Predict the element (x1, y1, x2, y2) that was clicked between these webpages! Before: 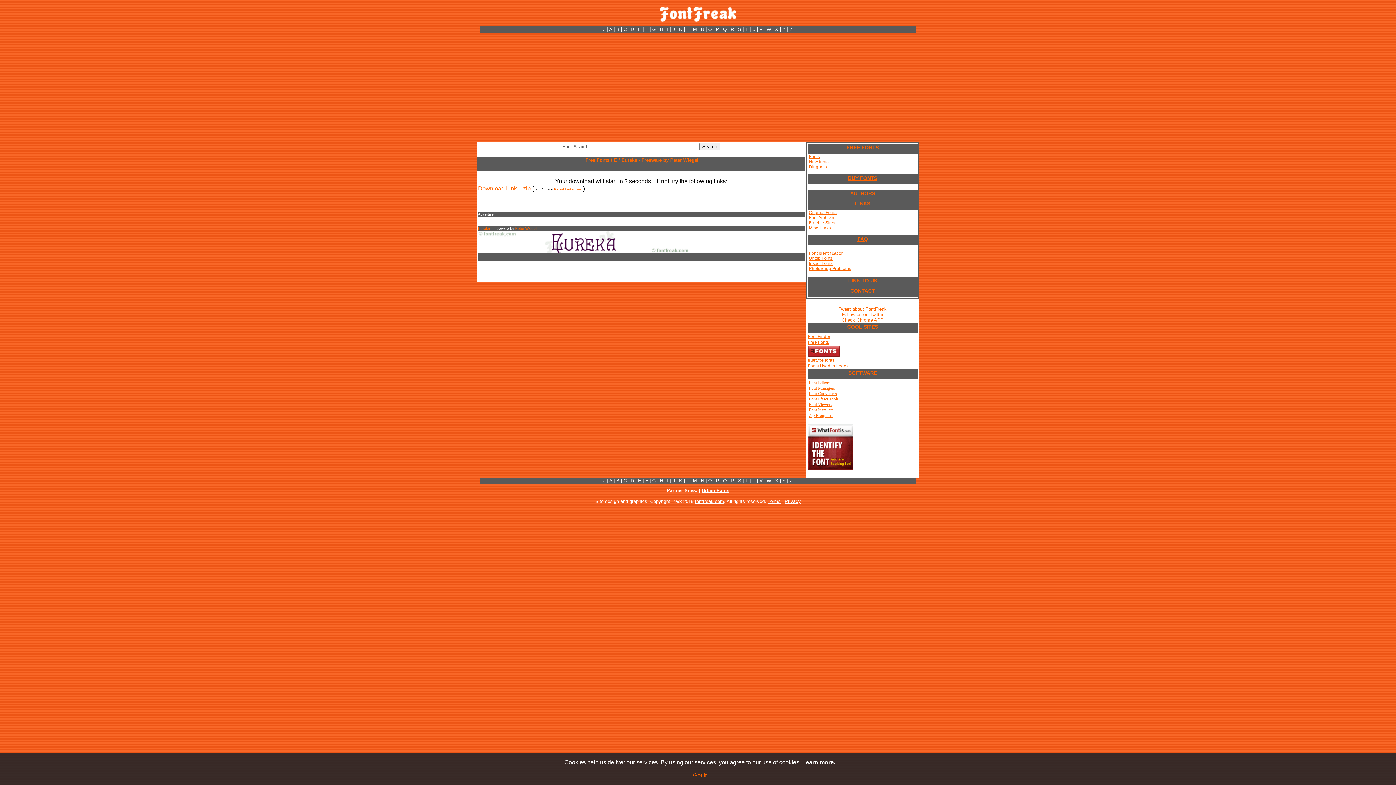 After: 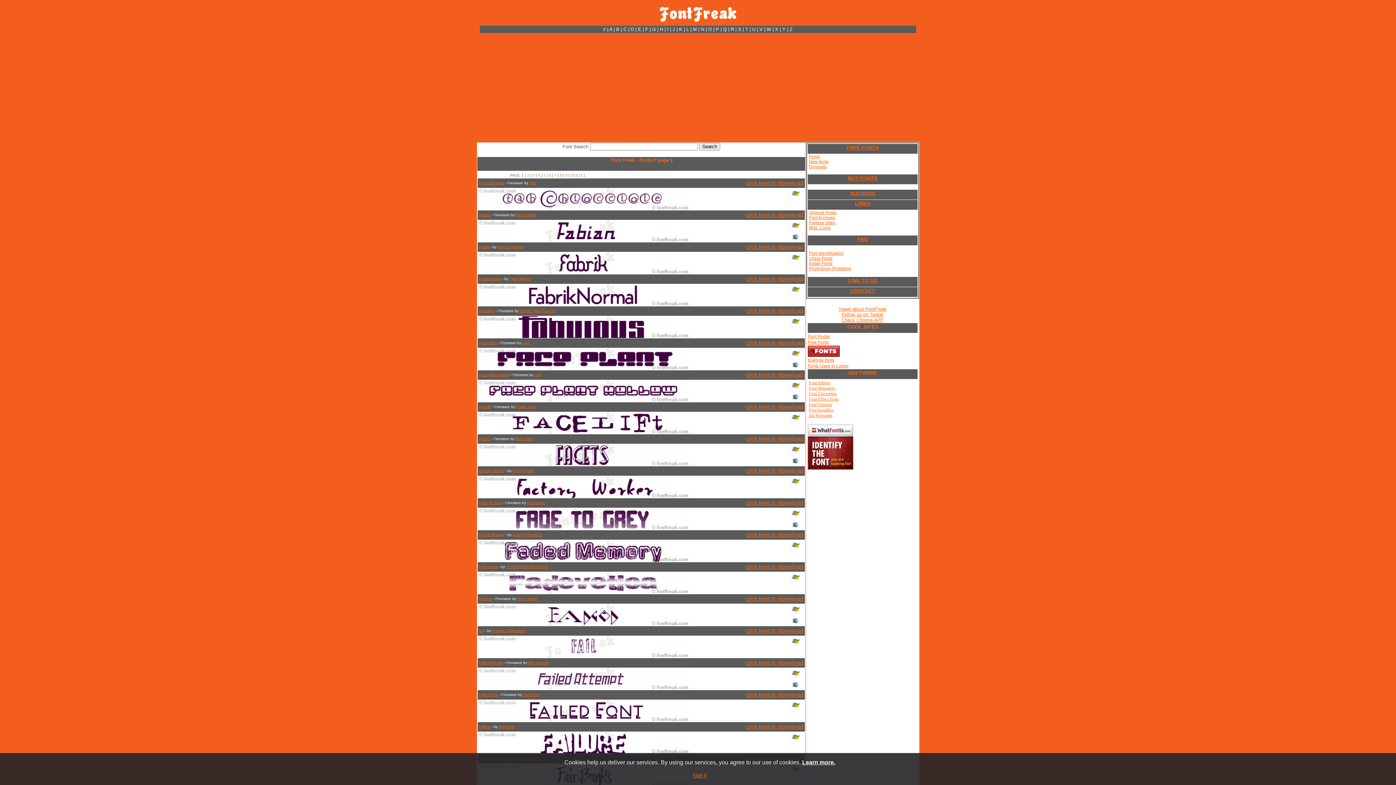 Action: label: F bbox: (645, 26, 648, 32)